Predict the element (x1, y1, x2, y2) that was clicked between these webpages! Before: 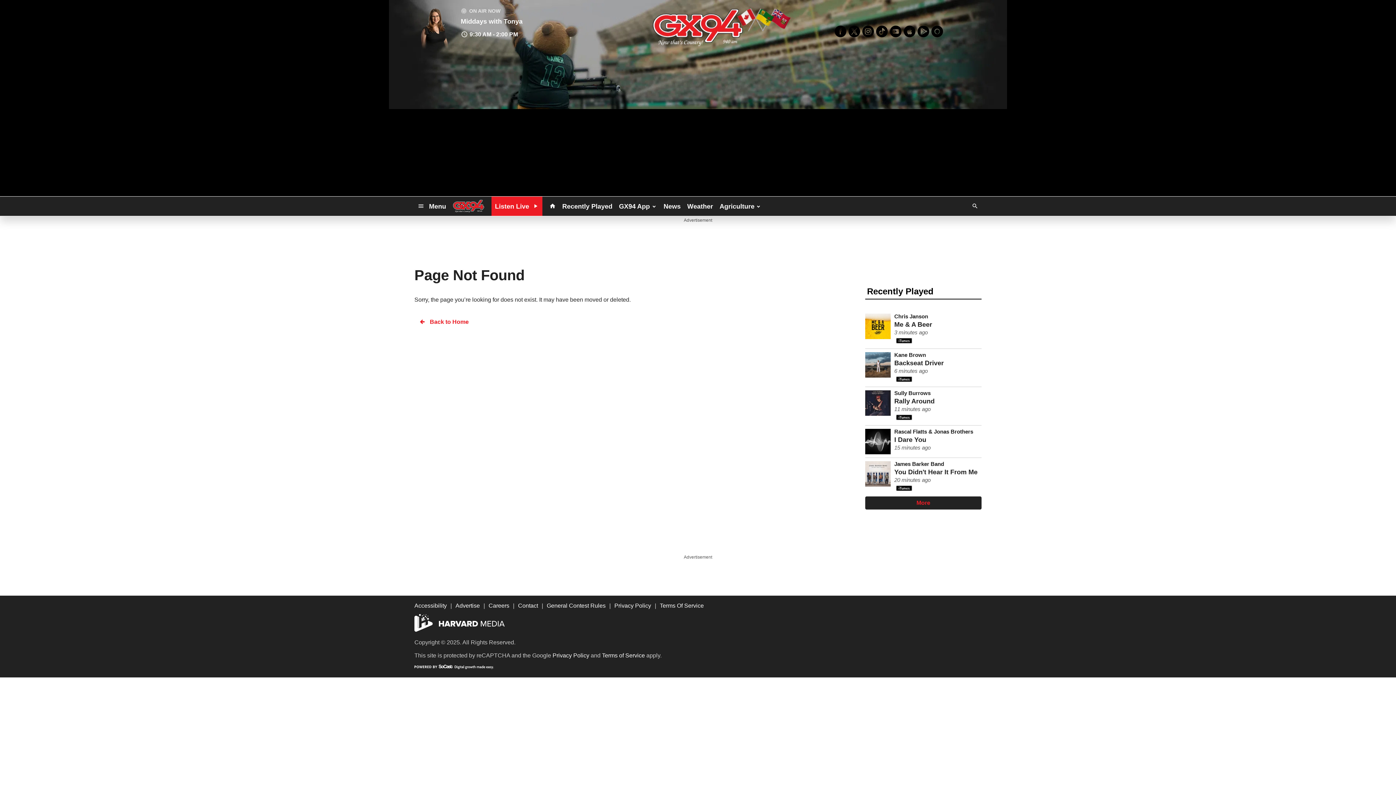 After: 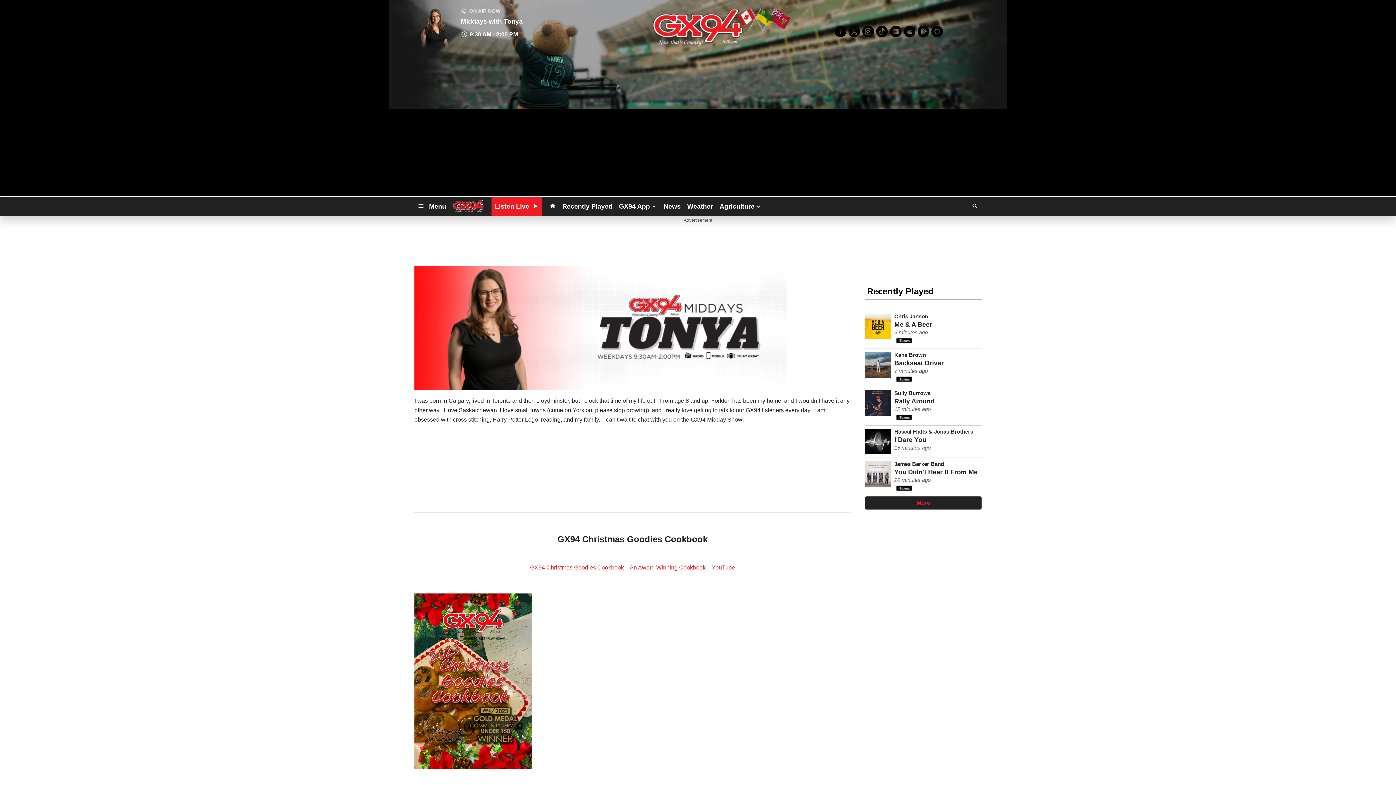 Action: bbox: (460, 17, 522, 25) label: Middays with Tonya